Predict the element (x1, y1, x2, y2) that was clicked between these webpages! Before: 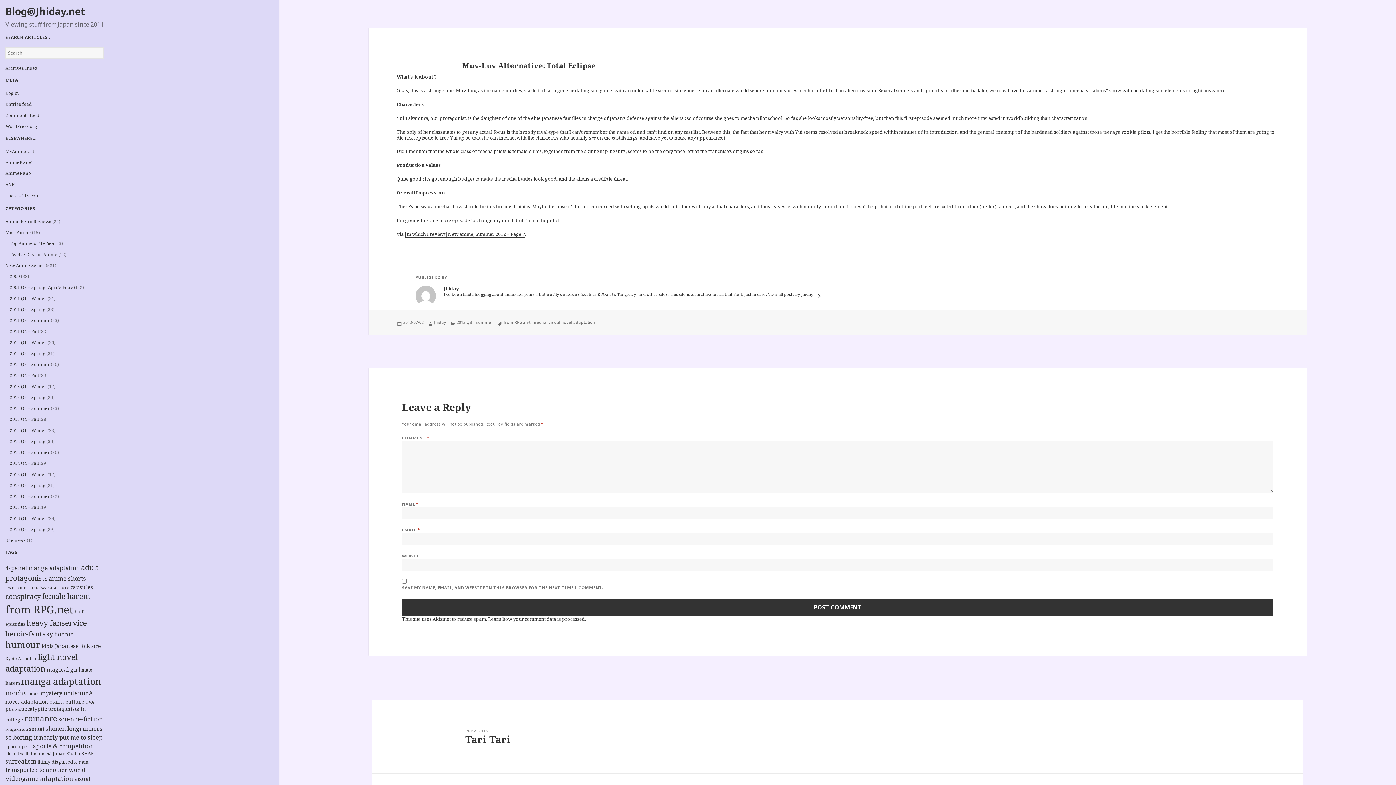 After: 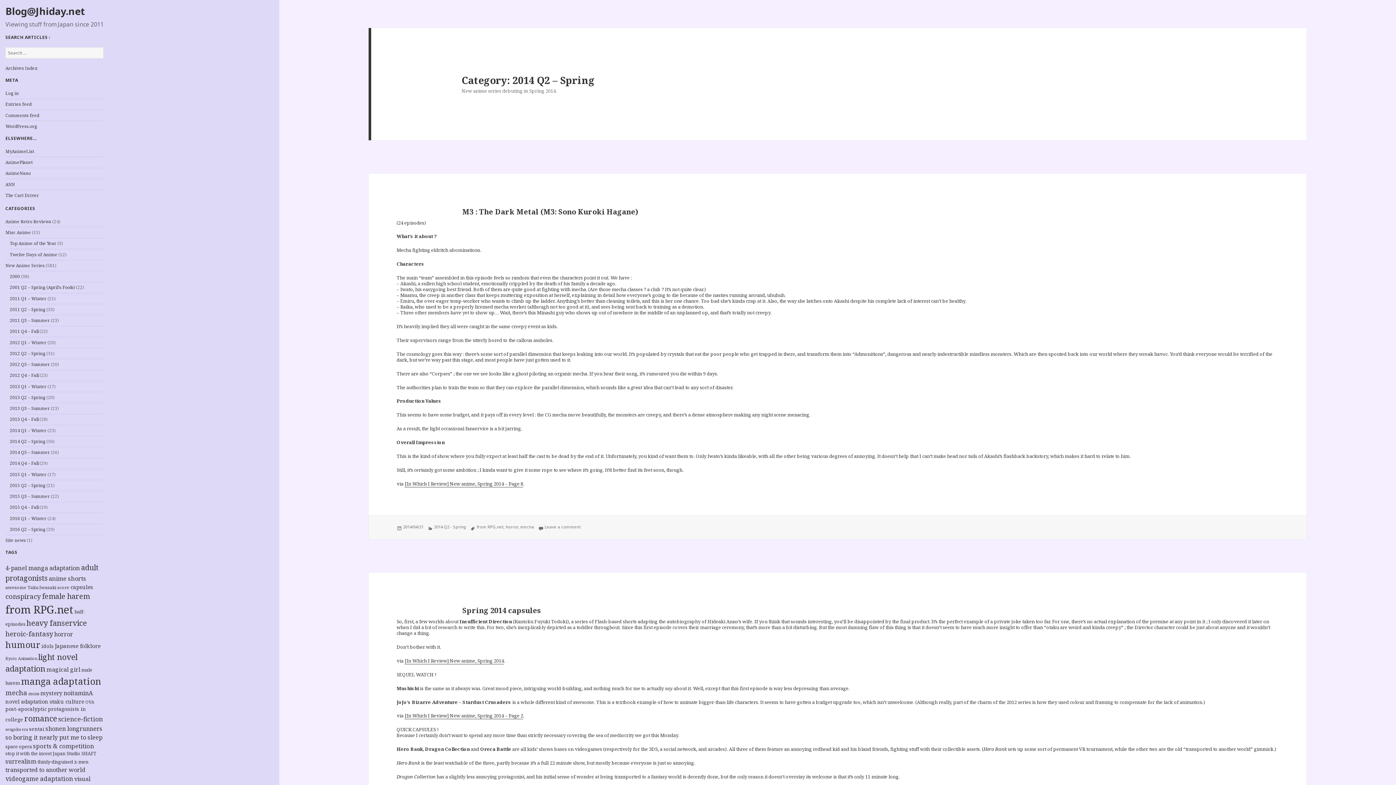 Action: label: 2014 Q2 – Spring bbox: (9, 438, 45, 444)